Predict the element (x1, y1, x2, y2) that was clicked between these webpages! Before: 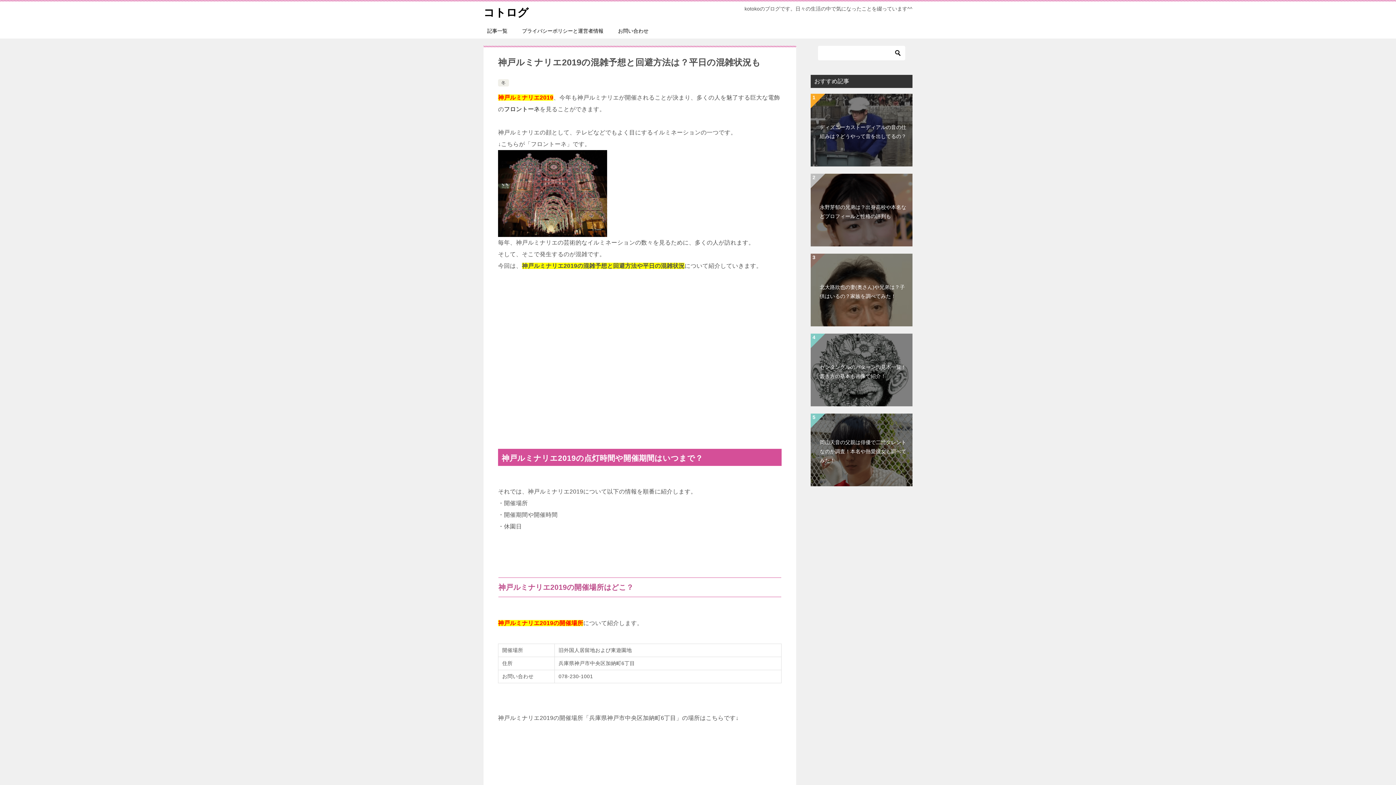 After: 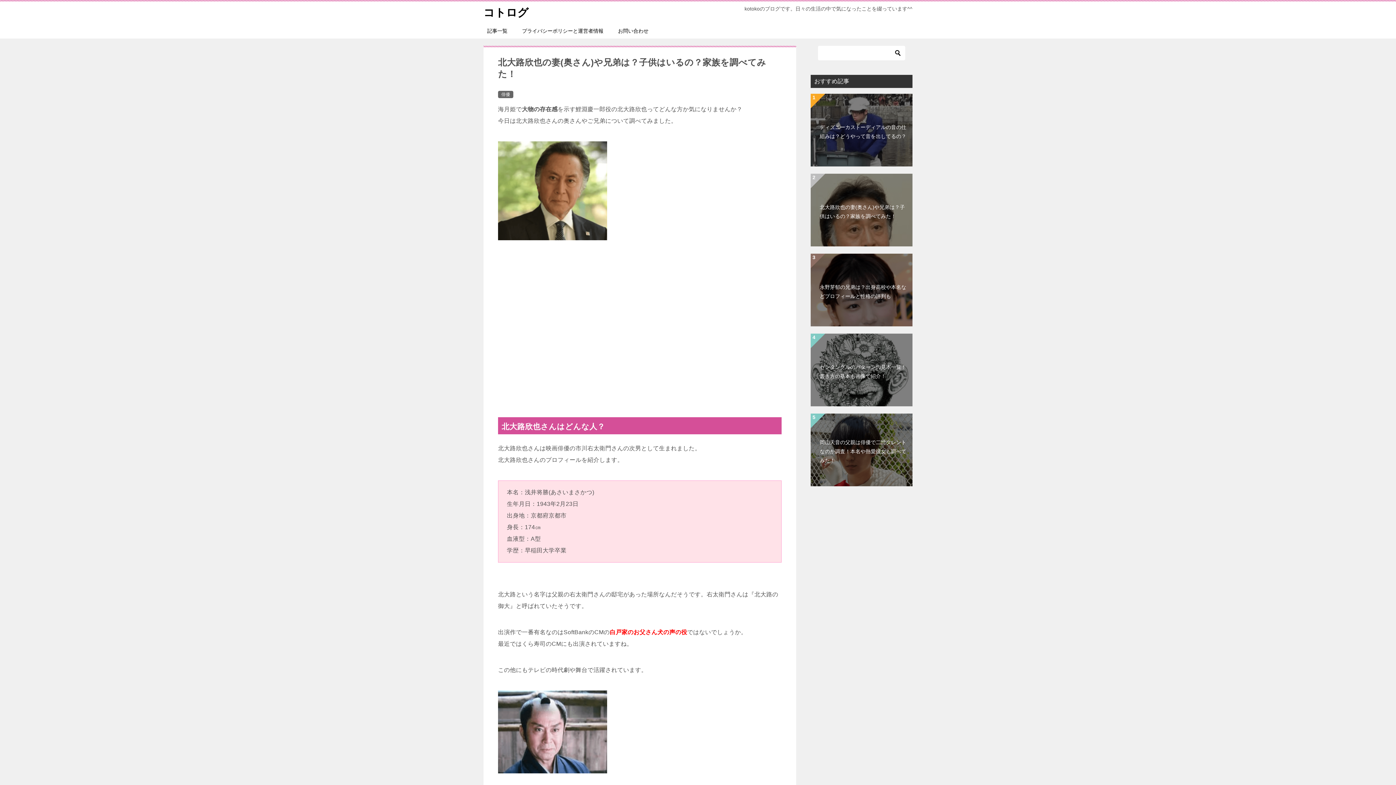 Action: label: 北大路欣也の妻(奥さん)や兄弟は？子供はいるの？家族を調べてみた！ bbox: (810, 253, 912, 326)